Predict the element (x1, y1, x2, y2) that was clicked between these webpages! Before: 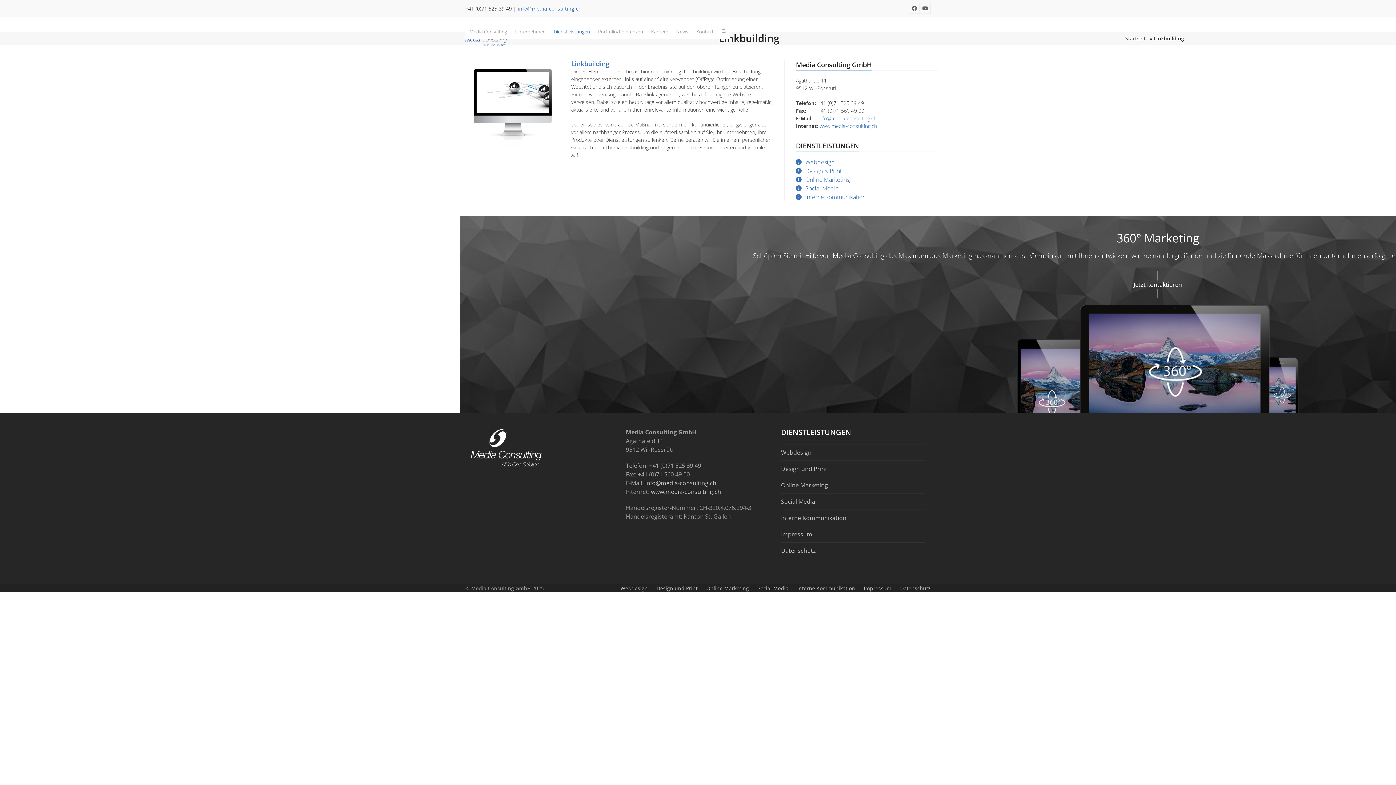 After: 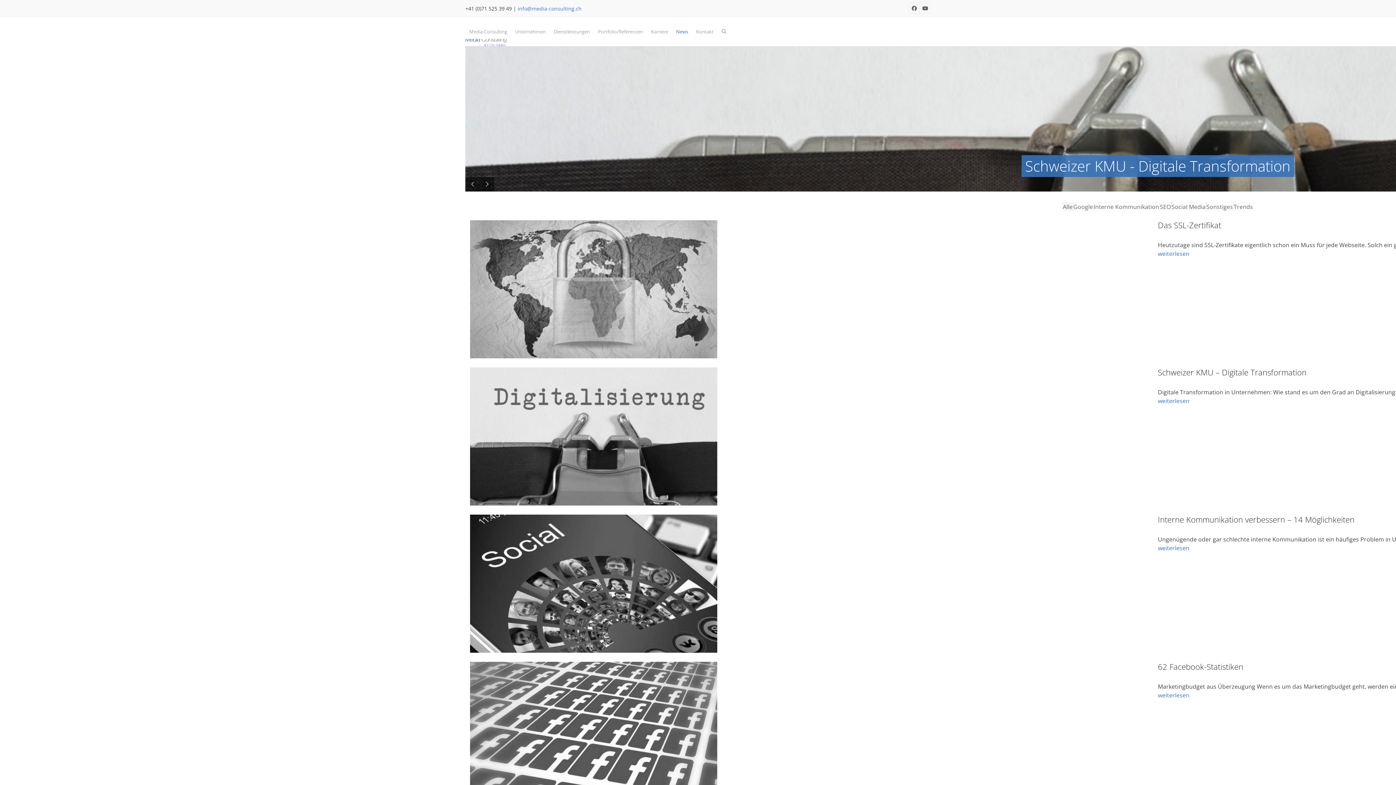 Action: bbox: (672, 24, 692, 38) label: News